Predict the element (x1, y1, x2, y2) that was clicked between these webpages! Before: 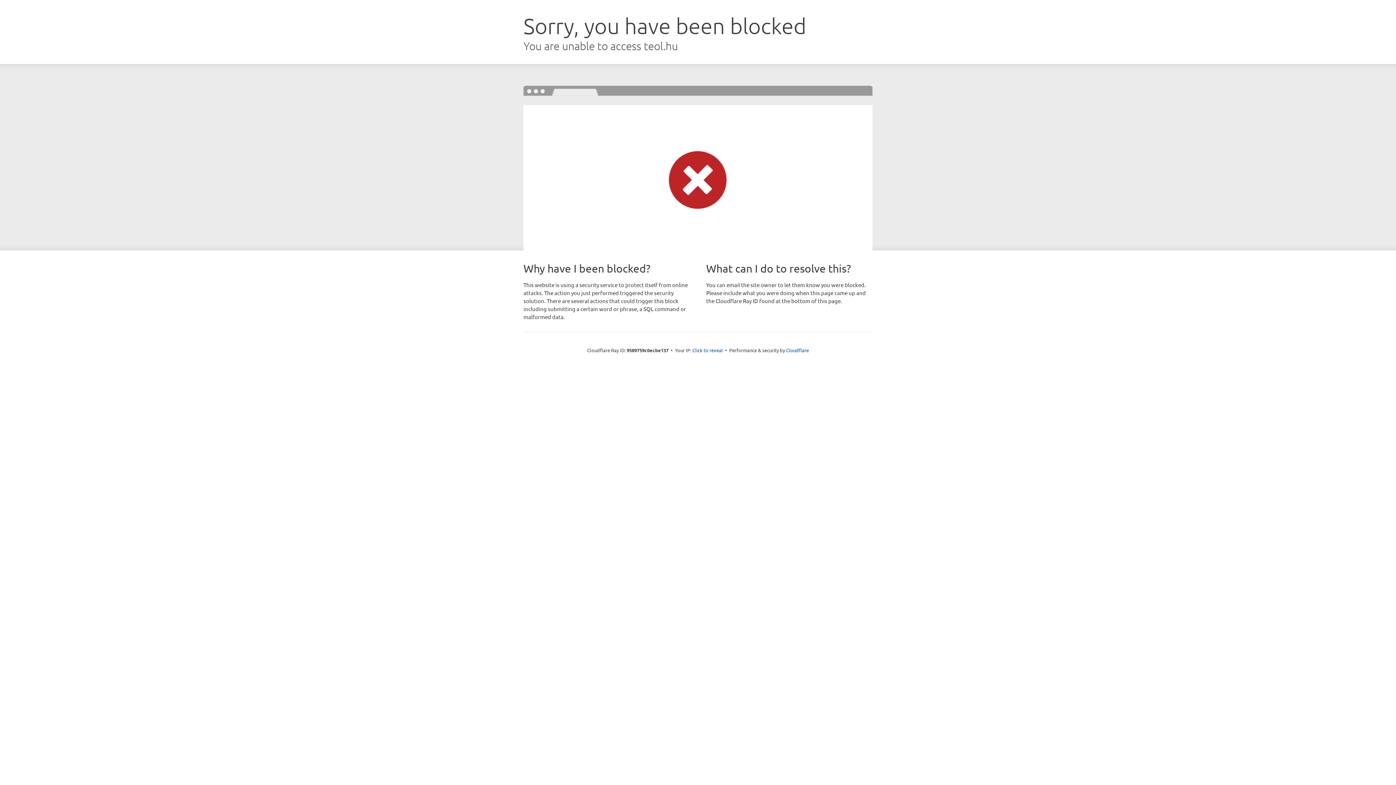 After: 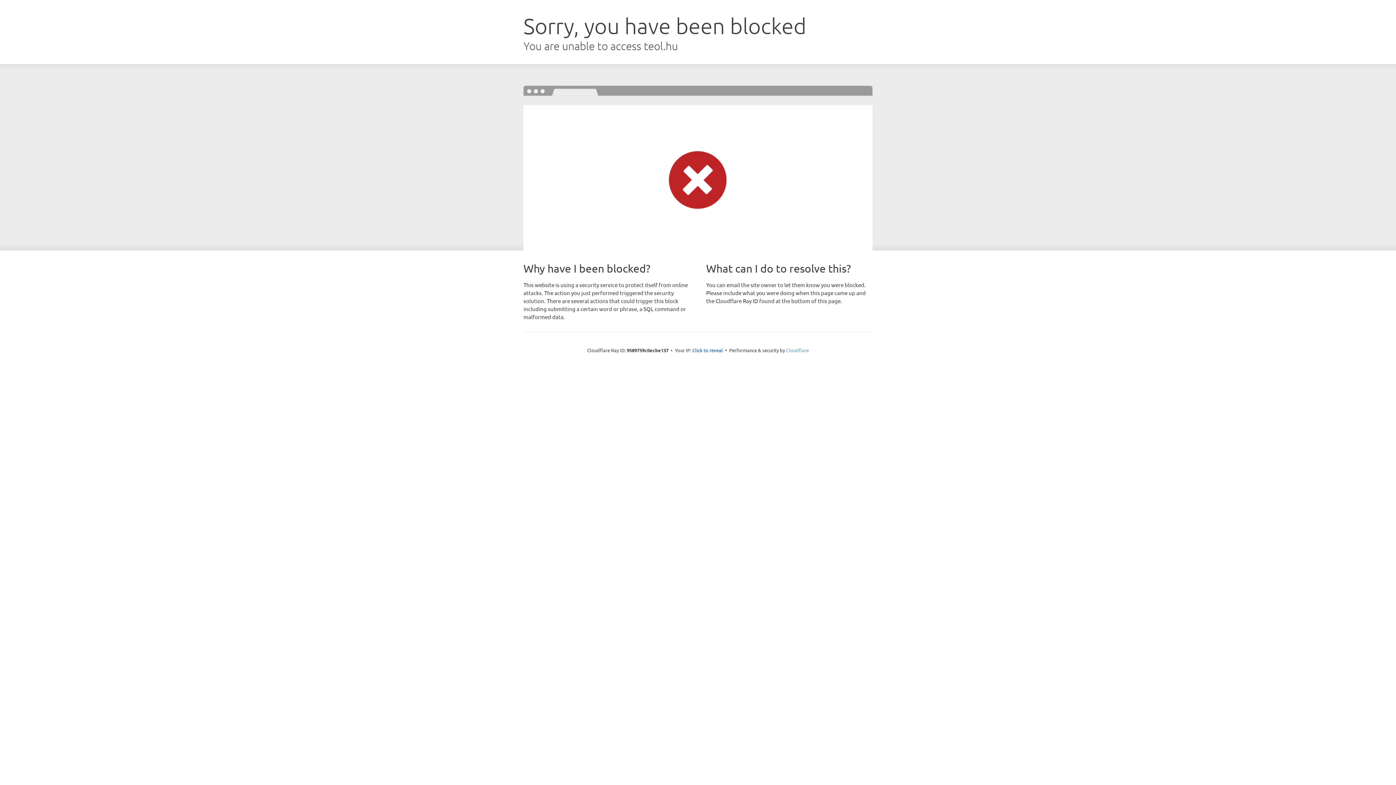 Action: label: Cloudflare bbox: (786, 347, 809, 353)